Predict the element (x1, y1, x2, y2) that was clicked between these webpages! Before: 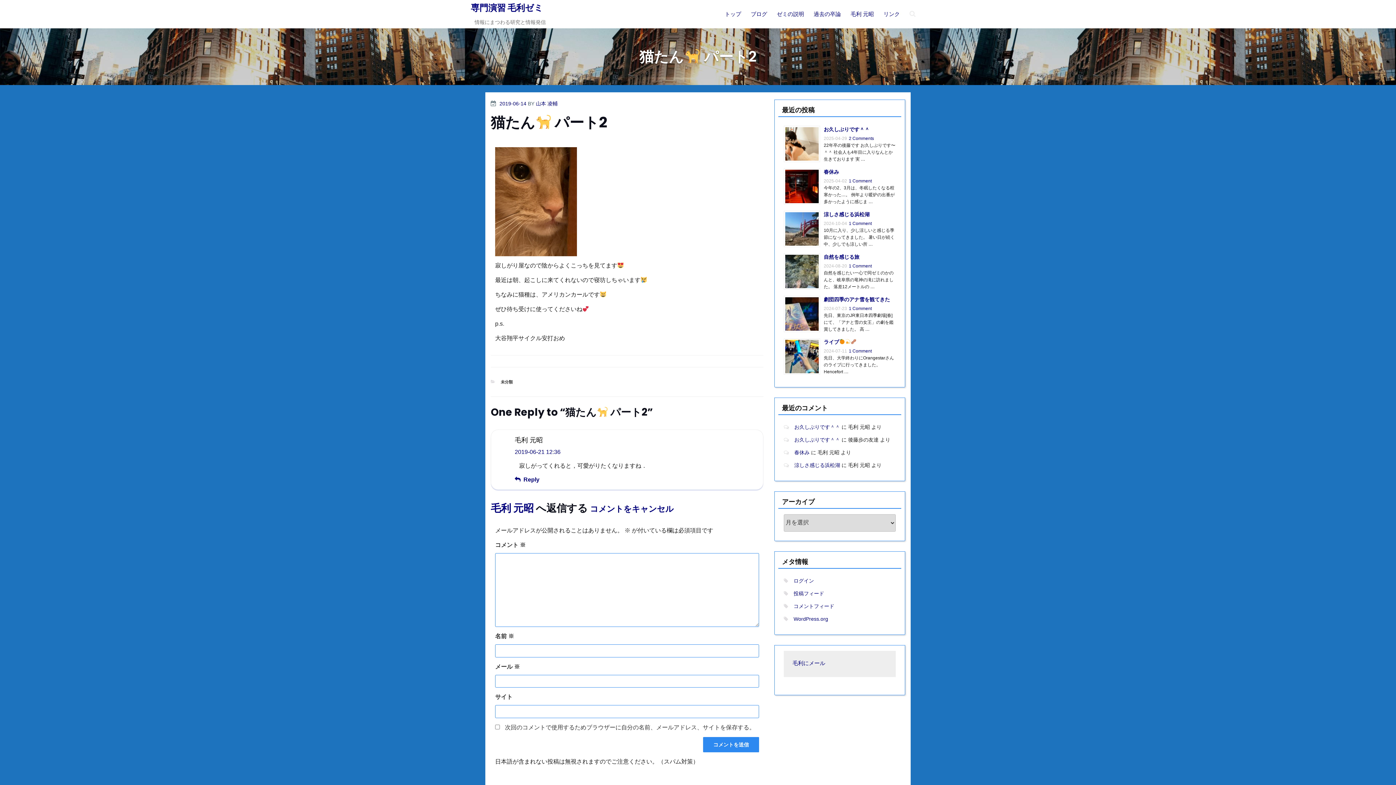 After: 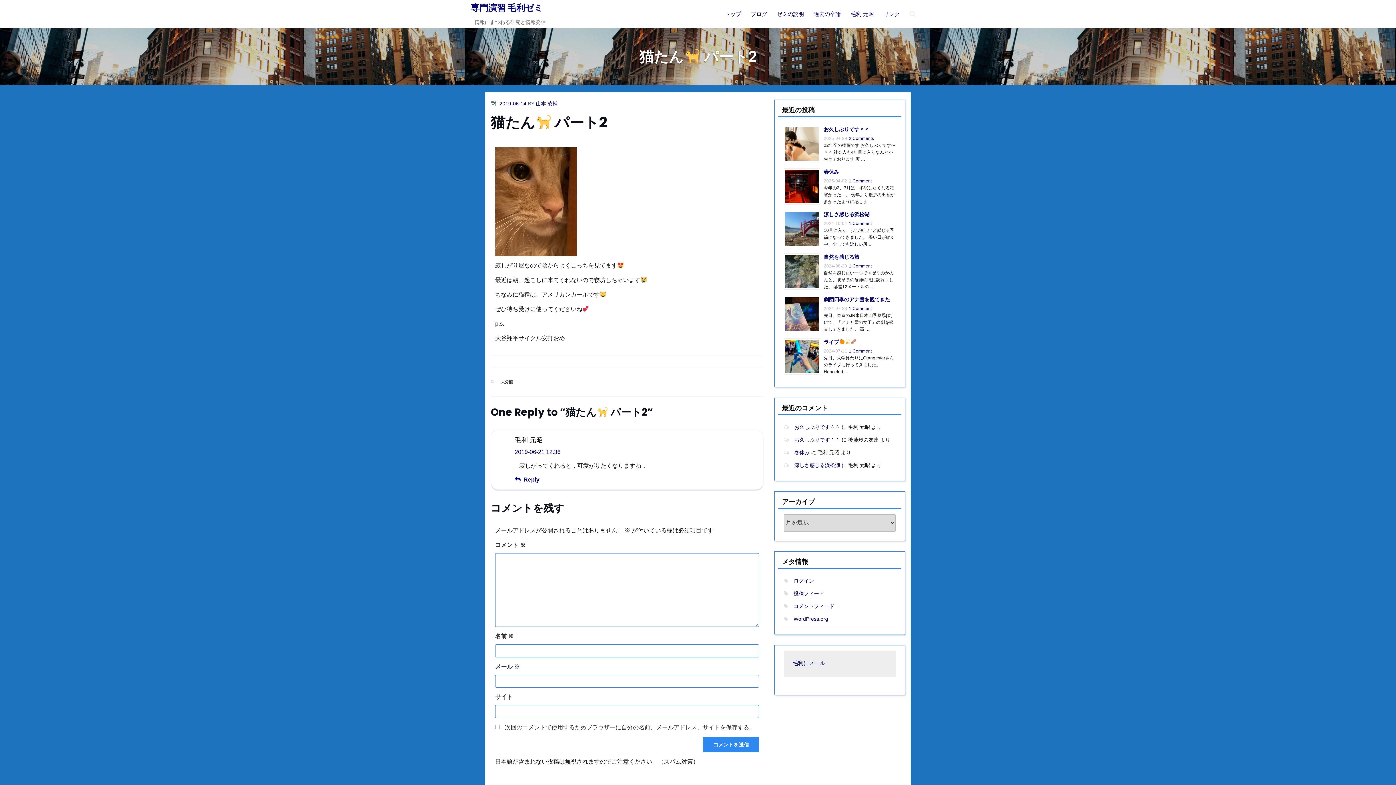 Action: bbox: (499, 100, 526, 106) label: 2019-06-14